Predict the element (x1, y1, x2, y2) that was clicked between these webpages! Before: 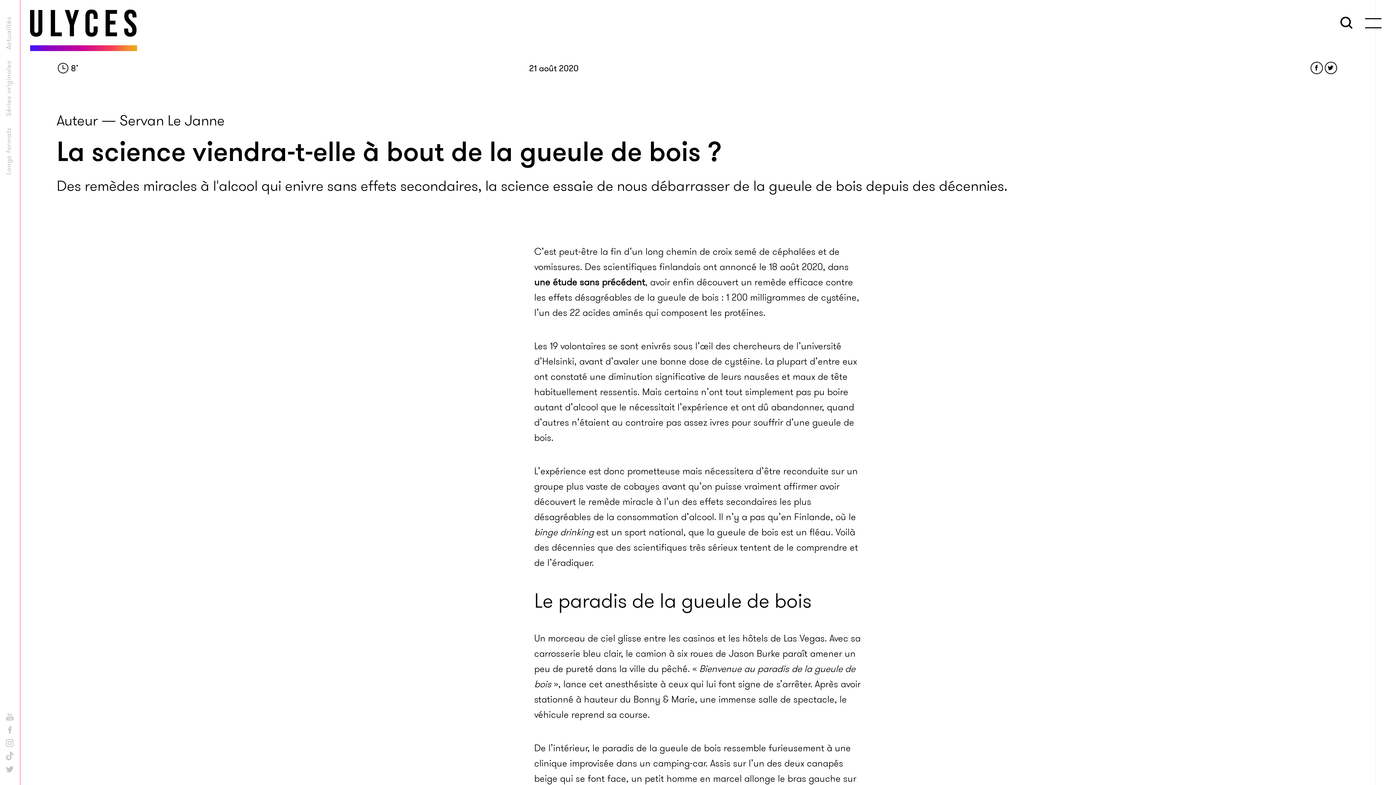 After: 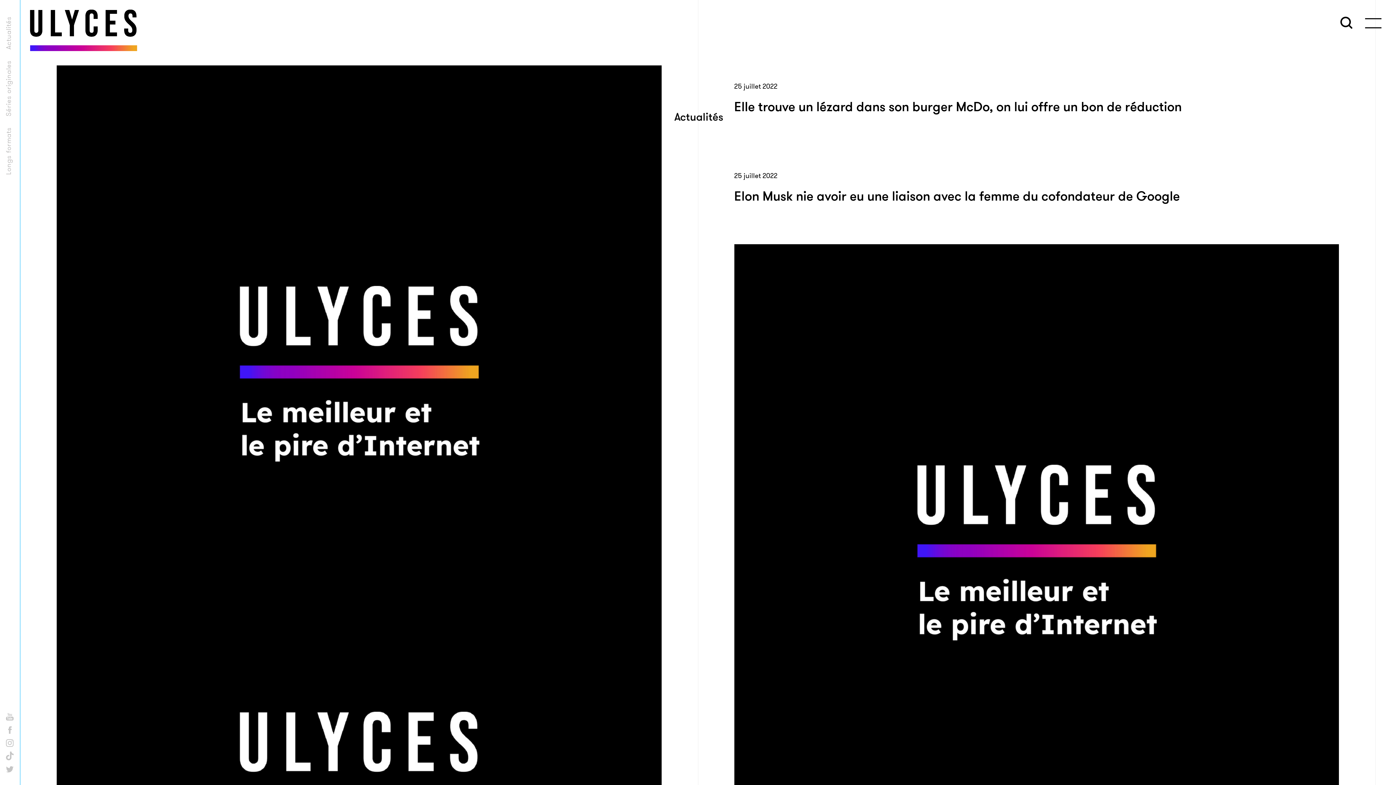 Action: bbox: (3, 16, 13, 49) label: Actualités